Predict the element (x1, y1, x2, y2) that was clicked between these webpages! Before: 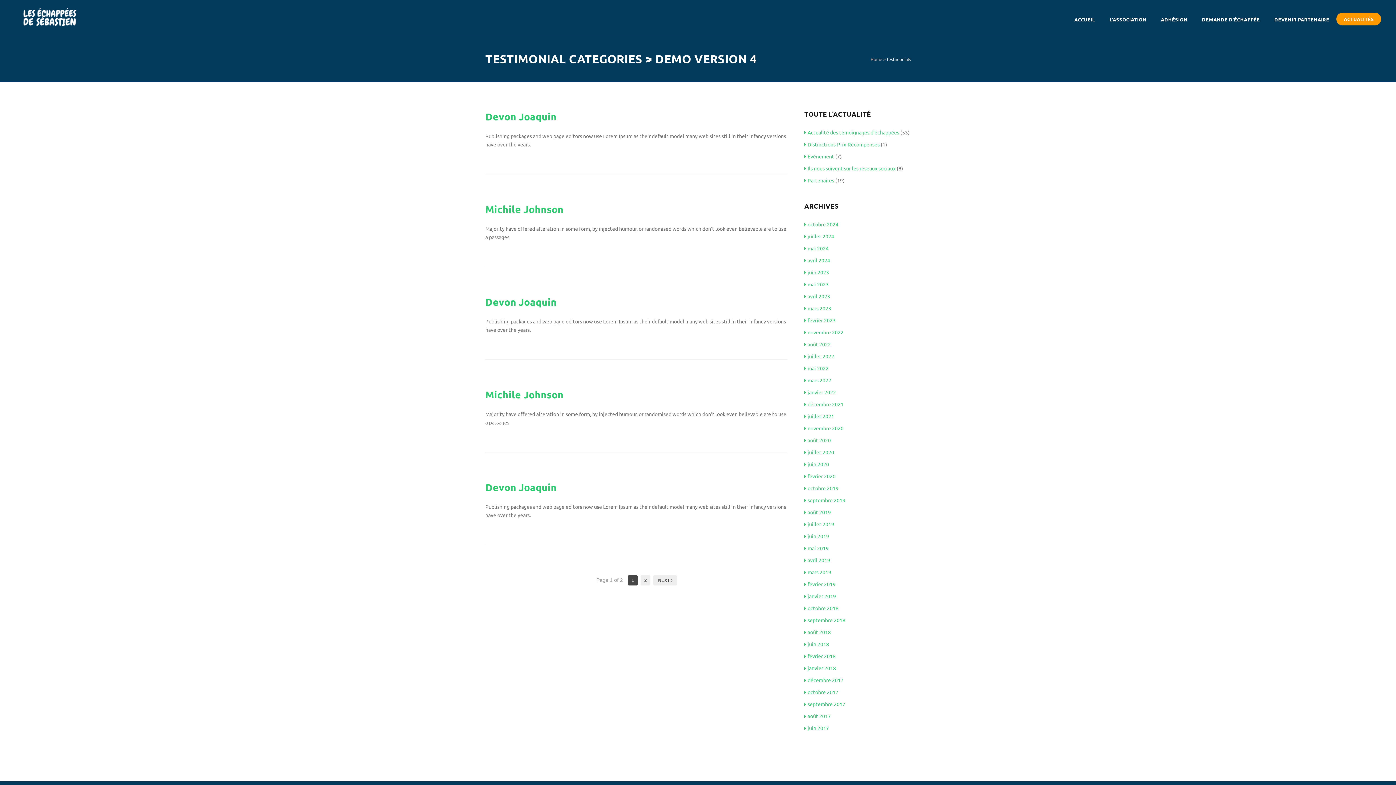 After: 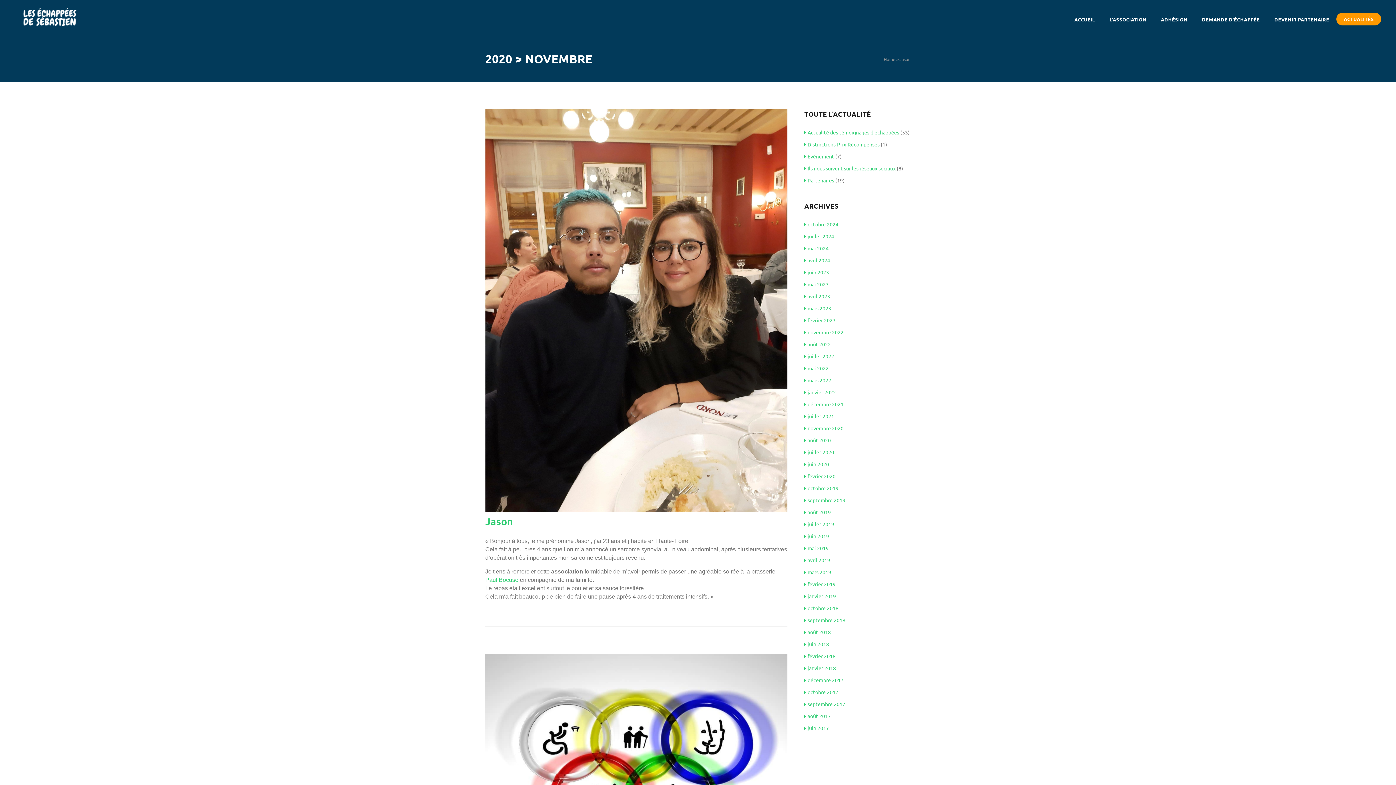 Action: label: novembre 2020 bbox: (804, 425, 843, 431)